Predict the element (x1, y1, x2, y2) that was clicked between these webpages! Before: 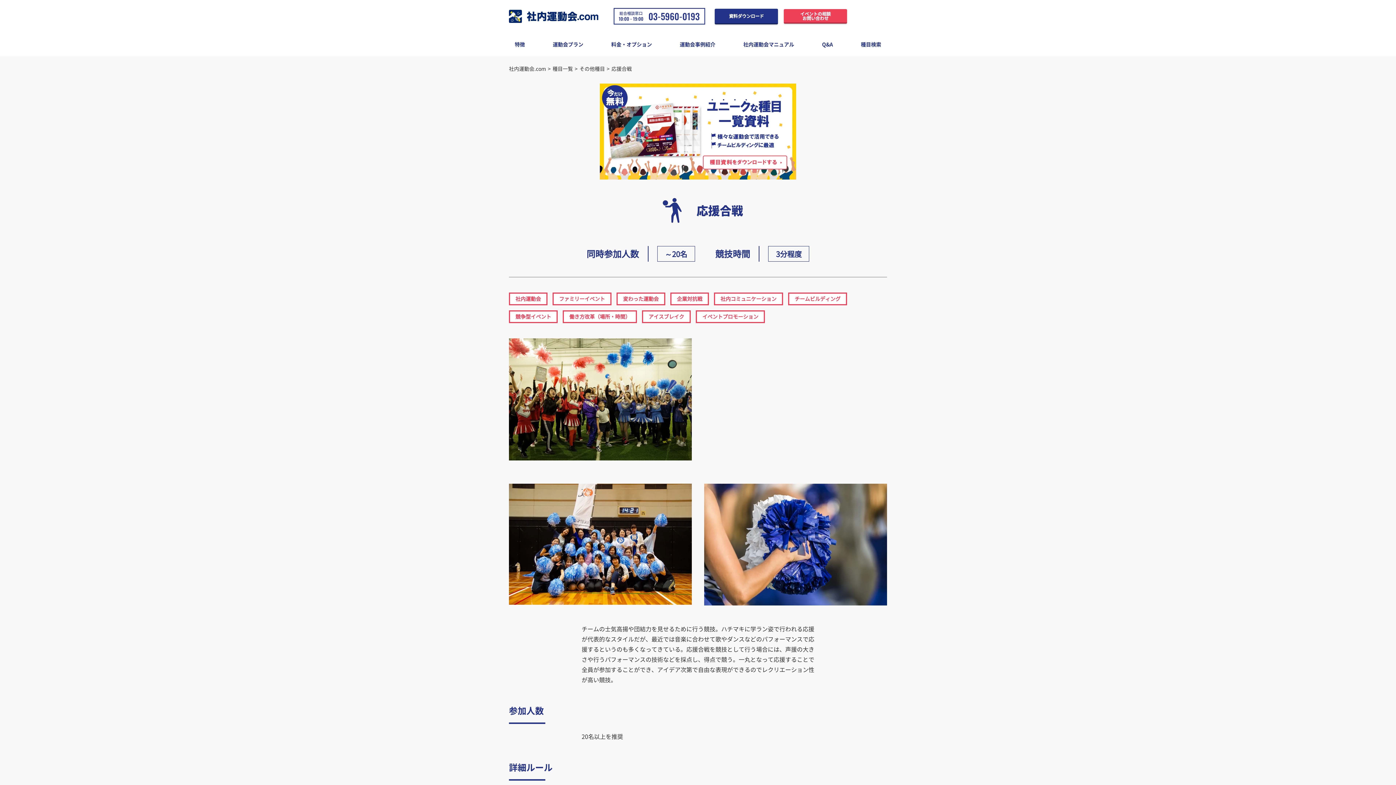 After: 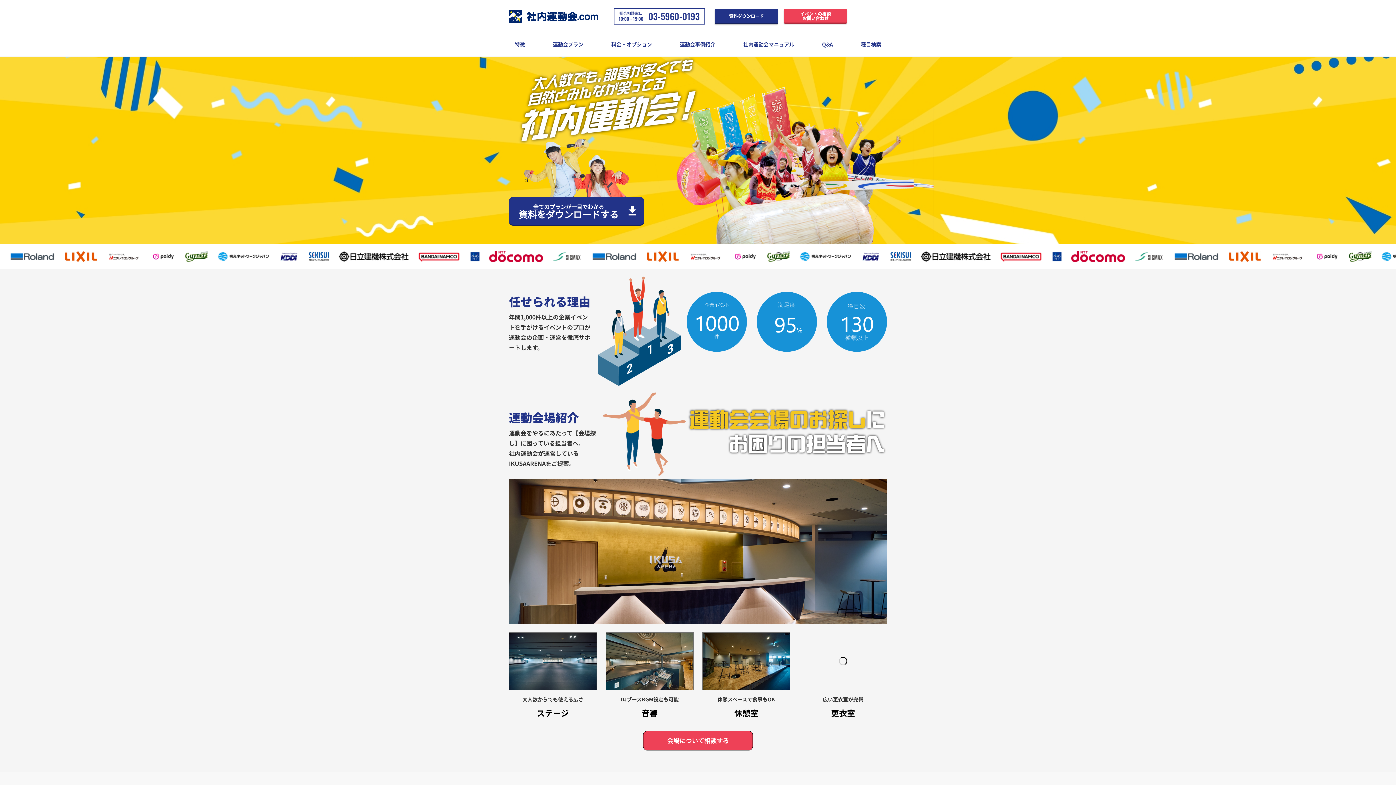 Action: bbox: (509, 9, 598, 22)